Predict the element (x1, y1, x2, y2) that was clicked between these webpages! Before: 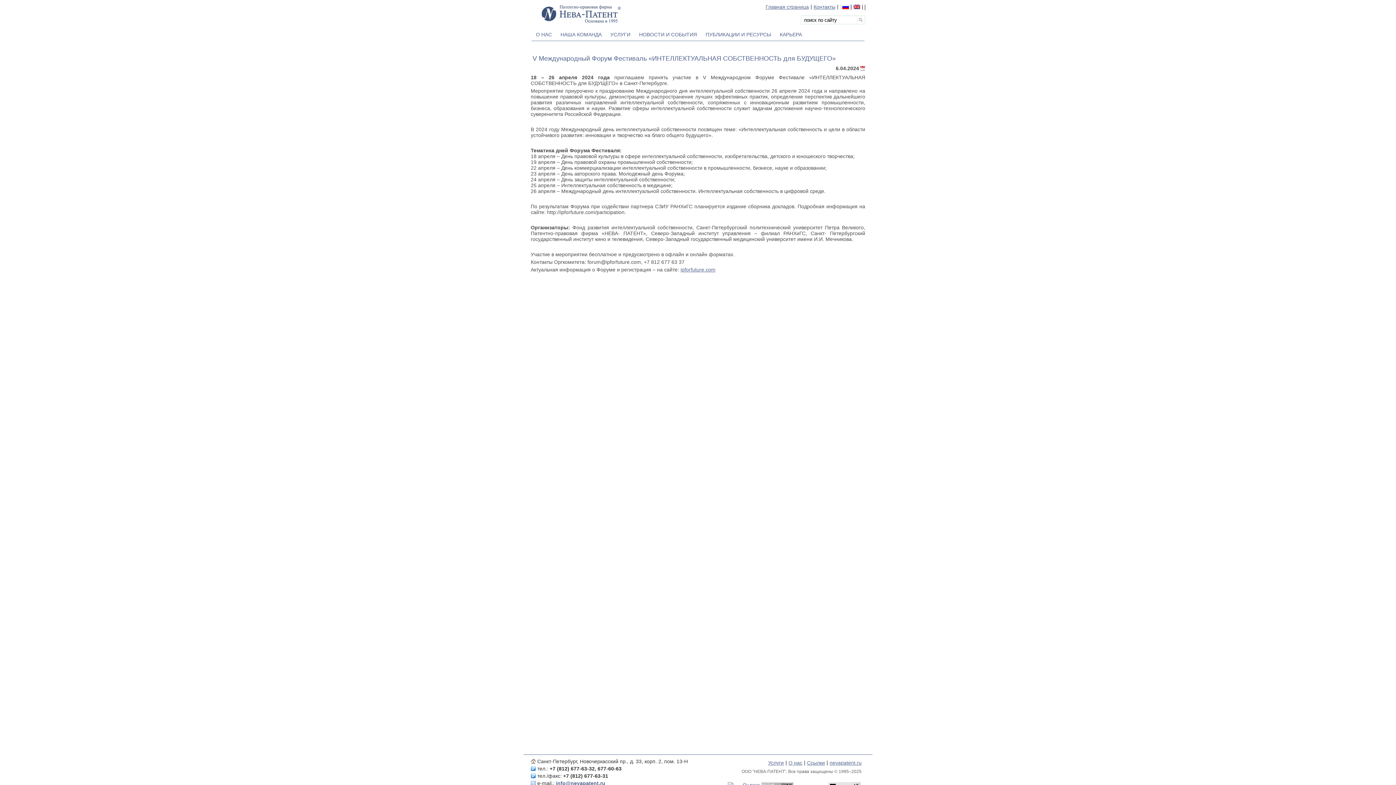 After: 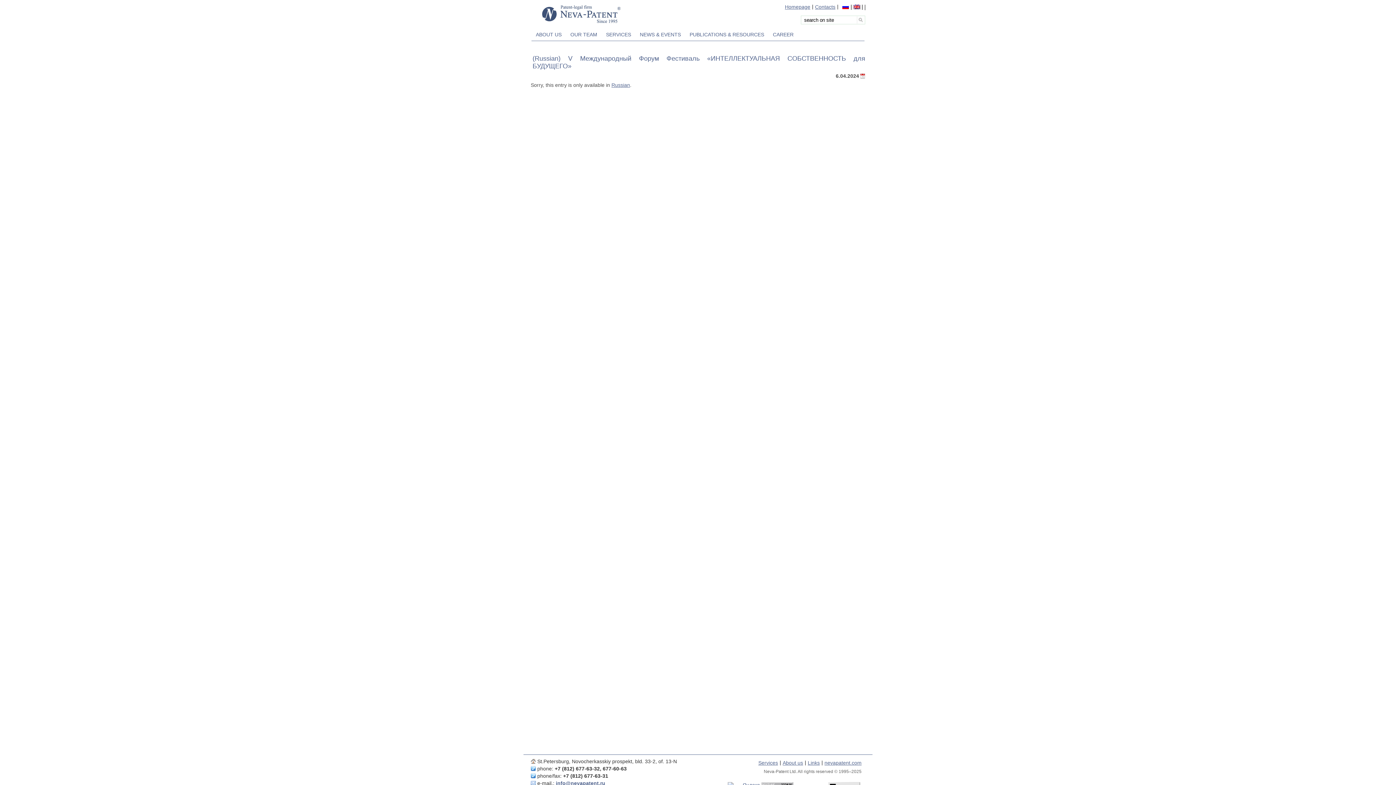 Action: bbox: (853, 4, 860, 10)